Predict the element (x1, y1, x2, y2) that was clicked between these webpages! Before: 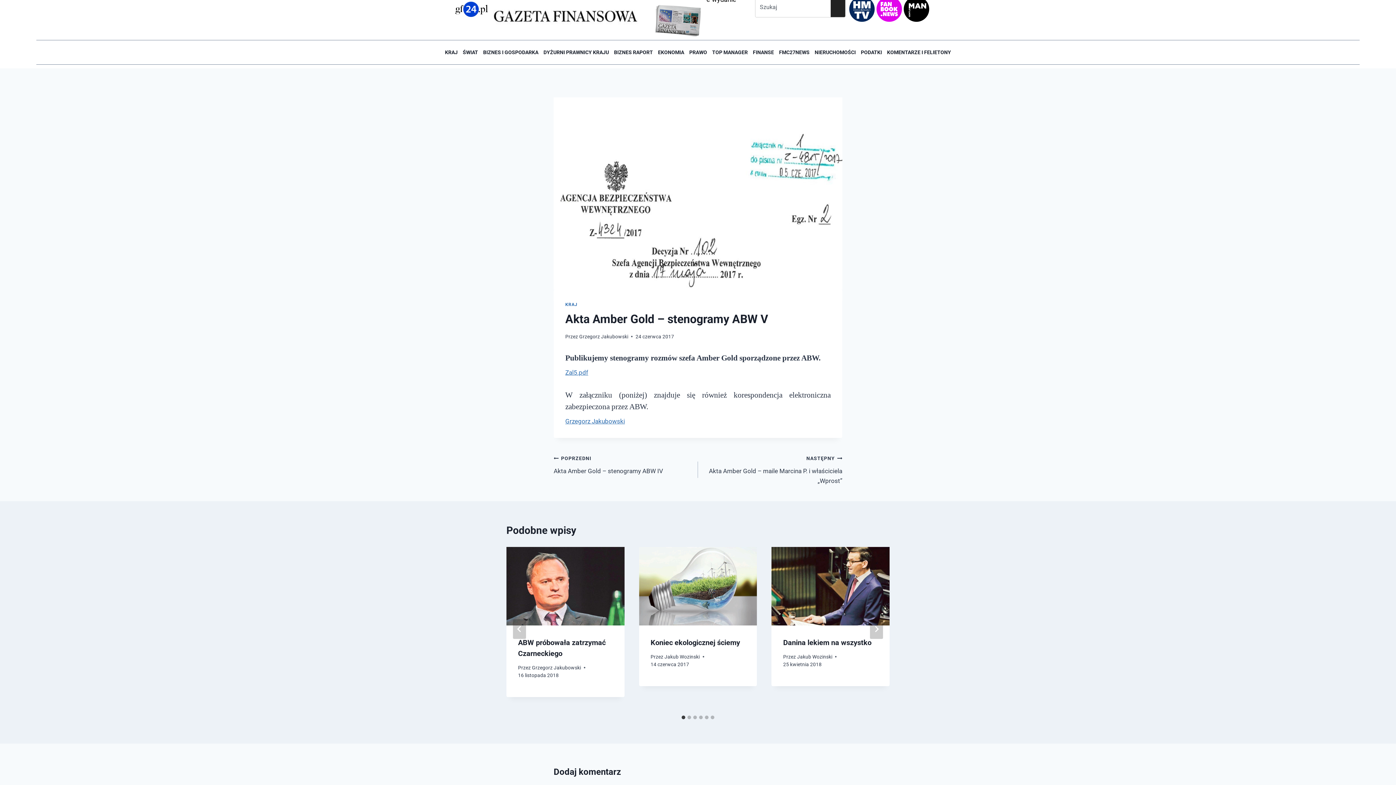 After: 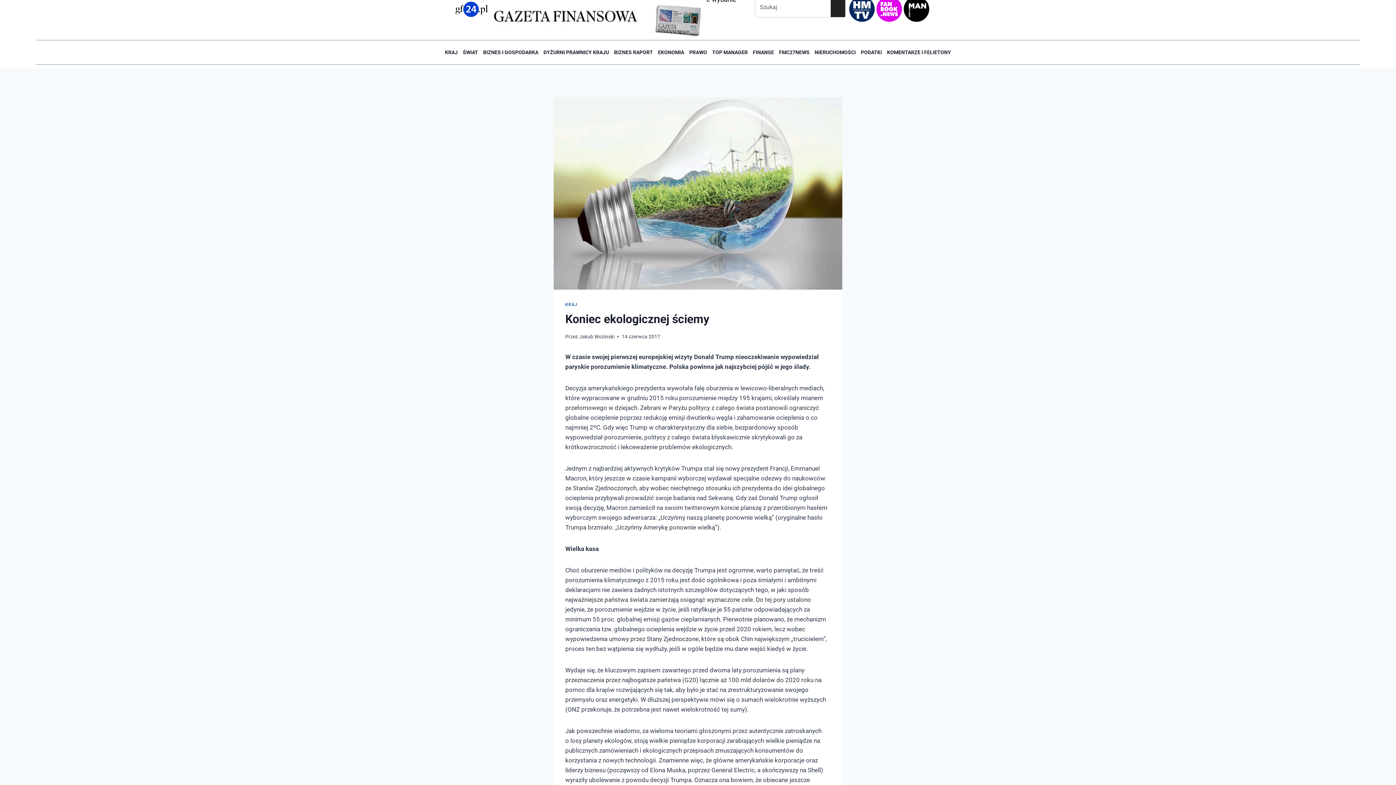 Action: label: Koniec ekologicznej ściemy bbox: (650, 638, 740, 647)